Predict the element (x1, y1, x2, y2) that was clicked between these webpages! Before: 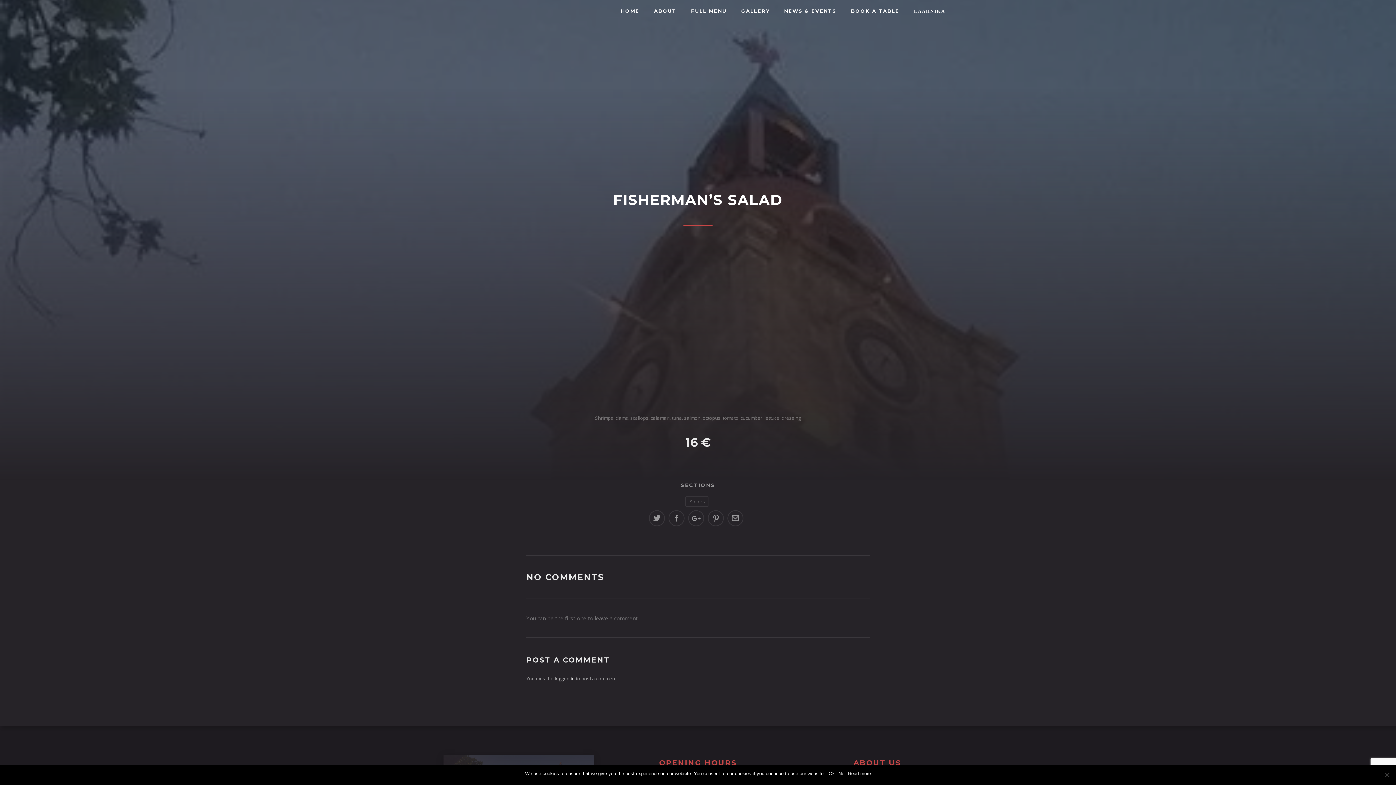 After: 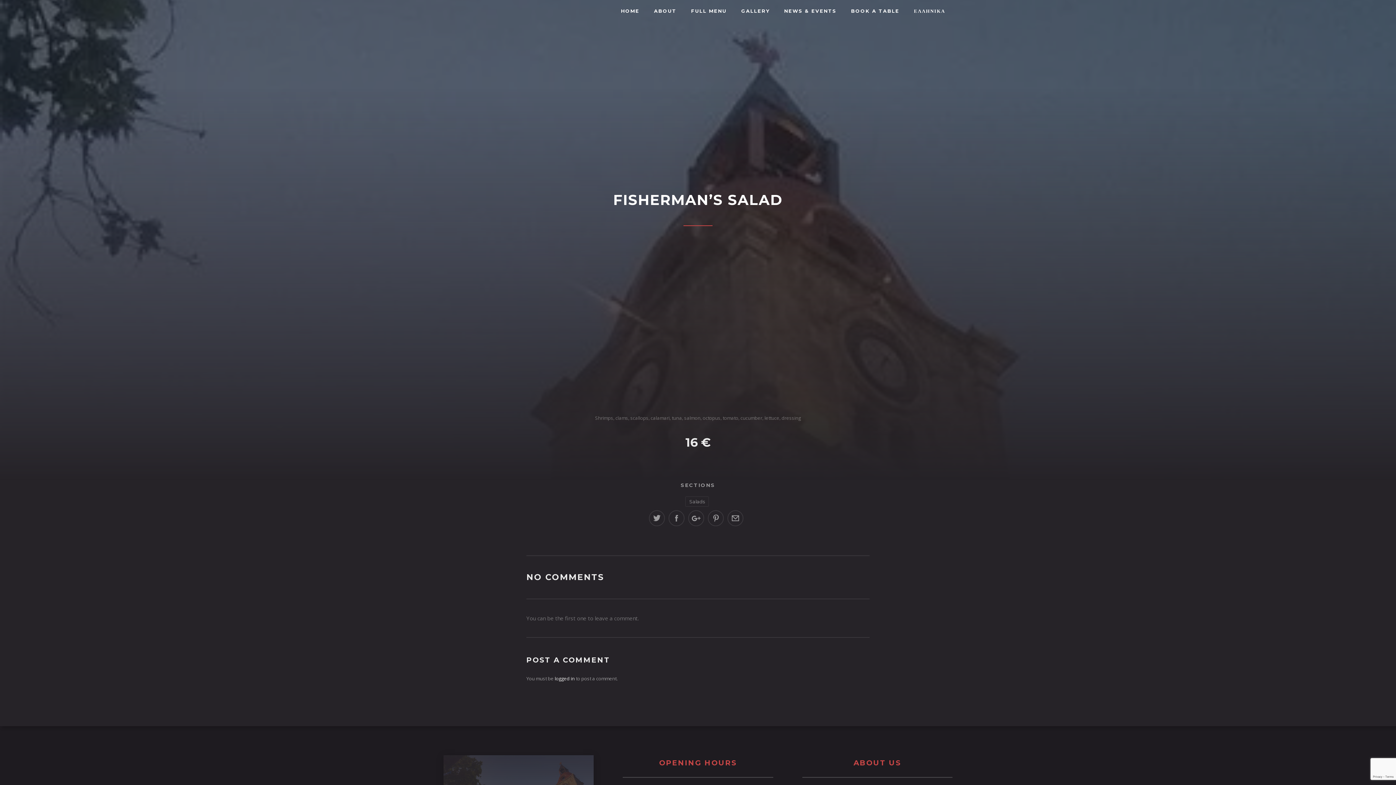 Action: bbox: (838, 770, 844, 777) label: No